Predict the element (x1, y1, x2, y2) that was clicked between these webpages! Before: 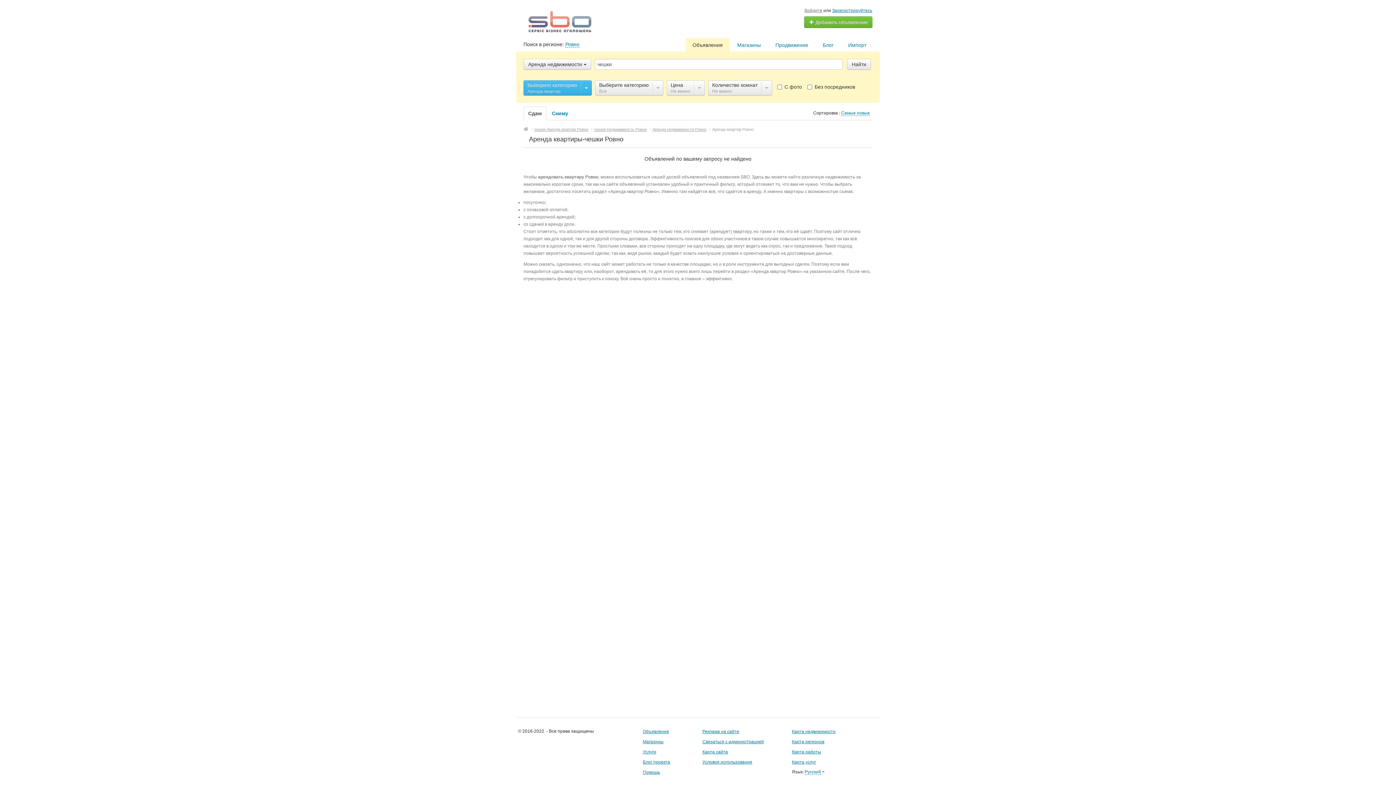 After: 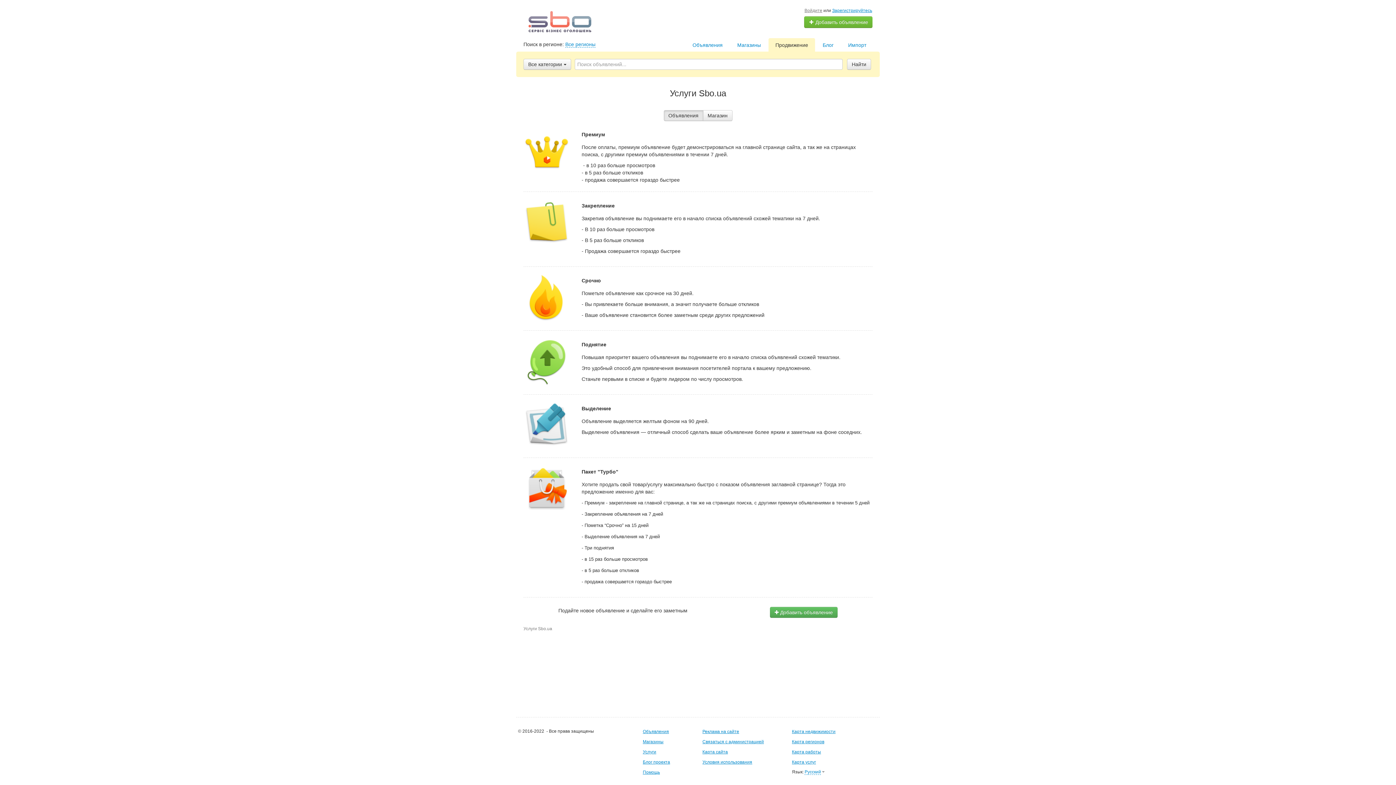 Action: label: Продвижение bbox: (768, 38, 815, 51)